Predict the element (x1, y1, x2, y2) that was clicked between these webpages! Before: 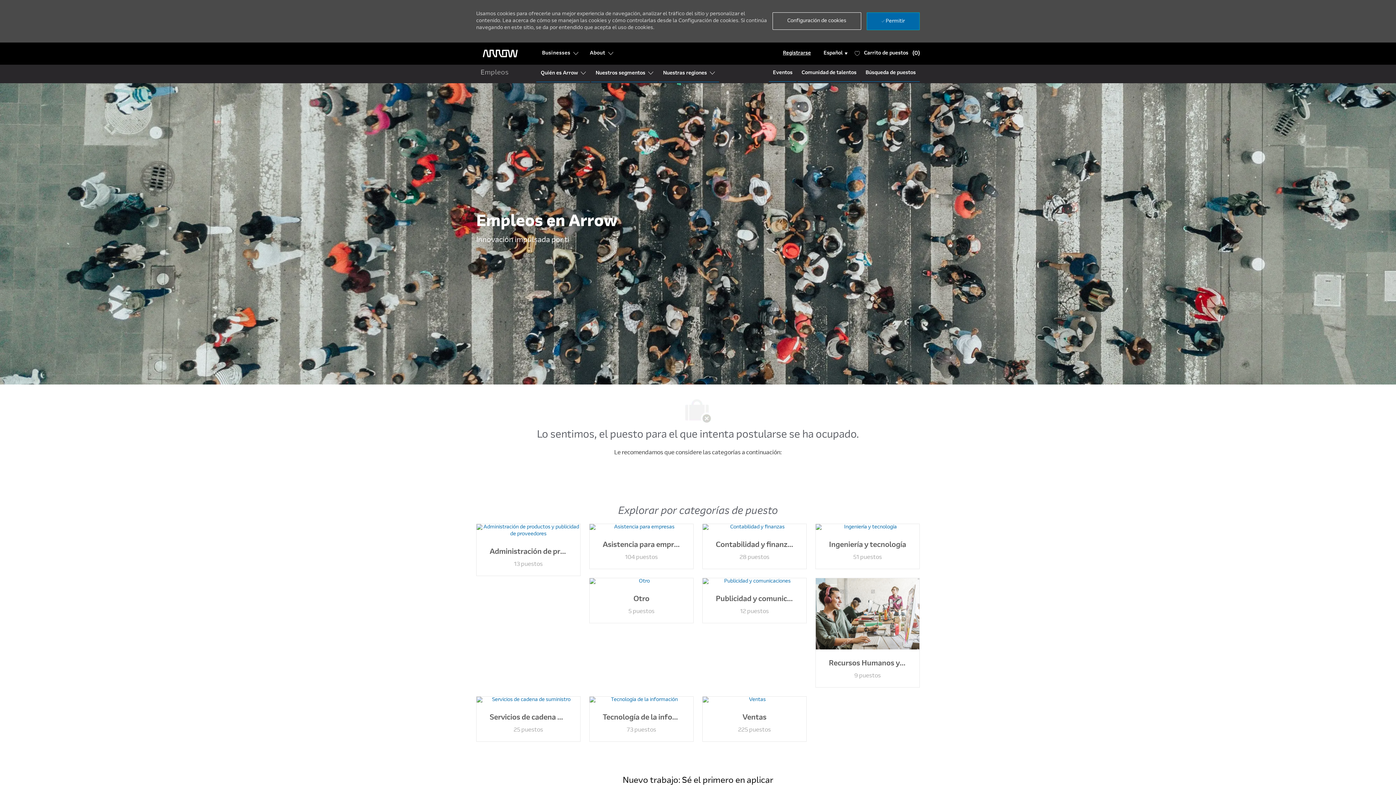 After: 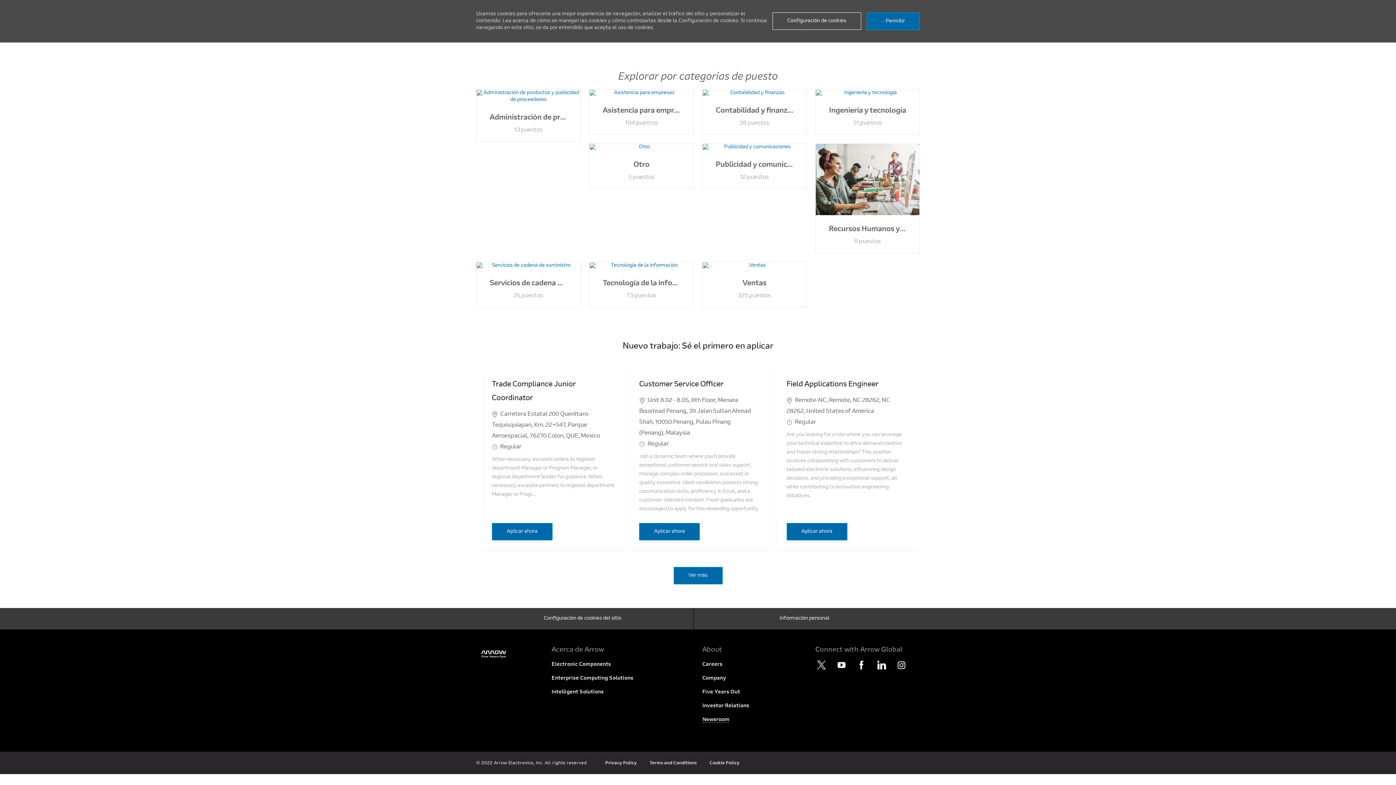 Action: label: Newsroom bbox: (702, 585, 729, 590)